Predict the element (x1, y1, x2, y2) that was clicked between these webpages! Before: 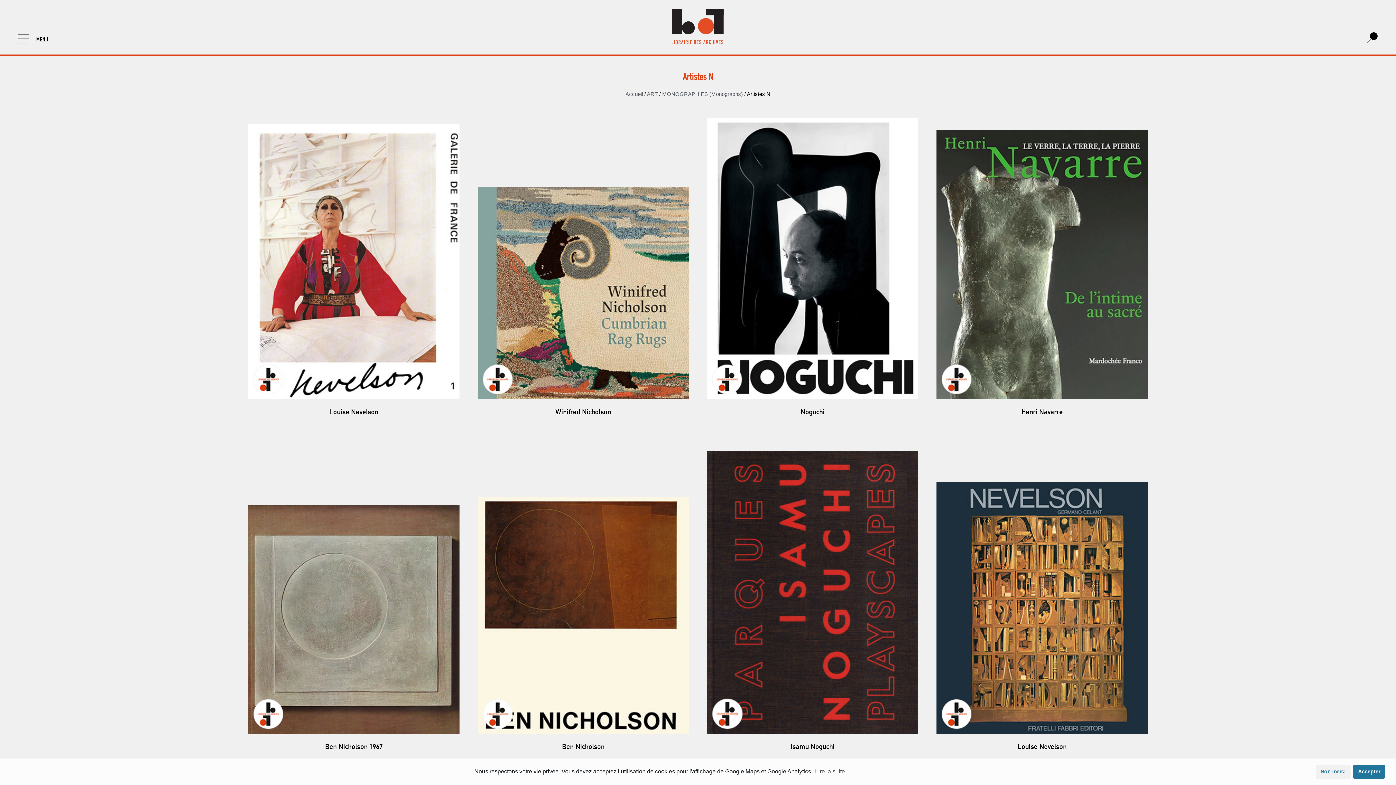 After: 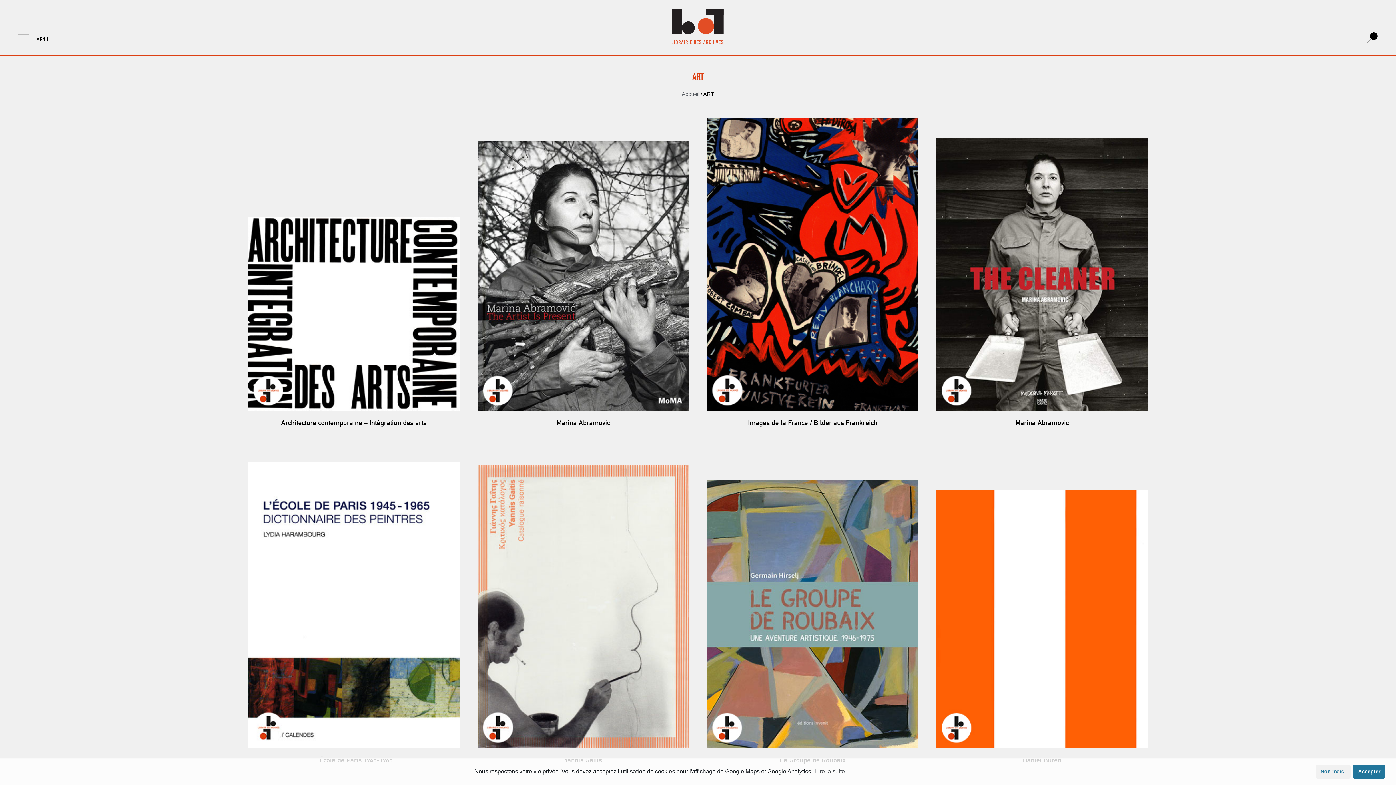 Action: bbox: (647, 91, 658, 97) label: ART